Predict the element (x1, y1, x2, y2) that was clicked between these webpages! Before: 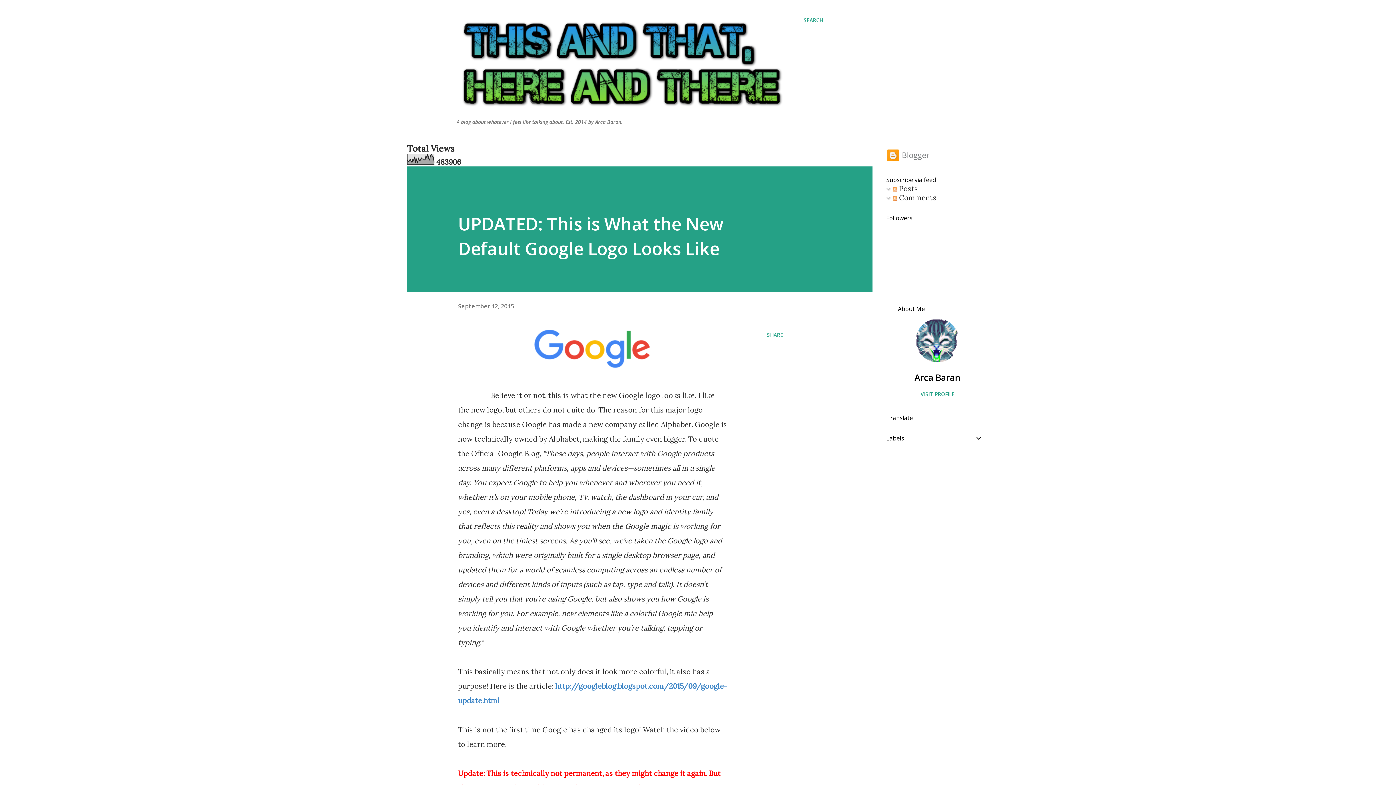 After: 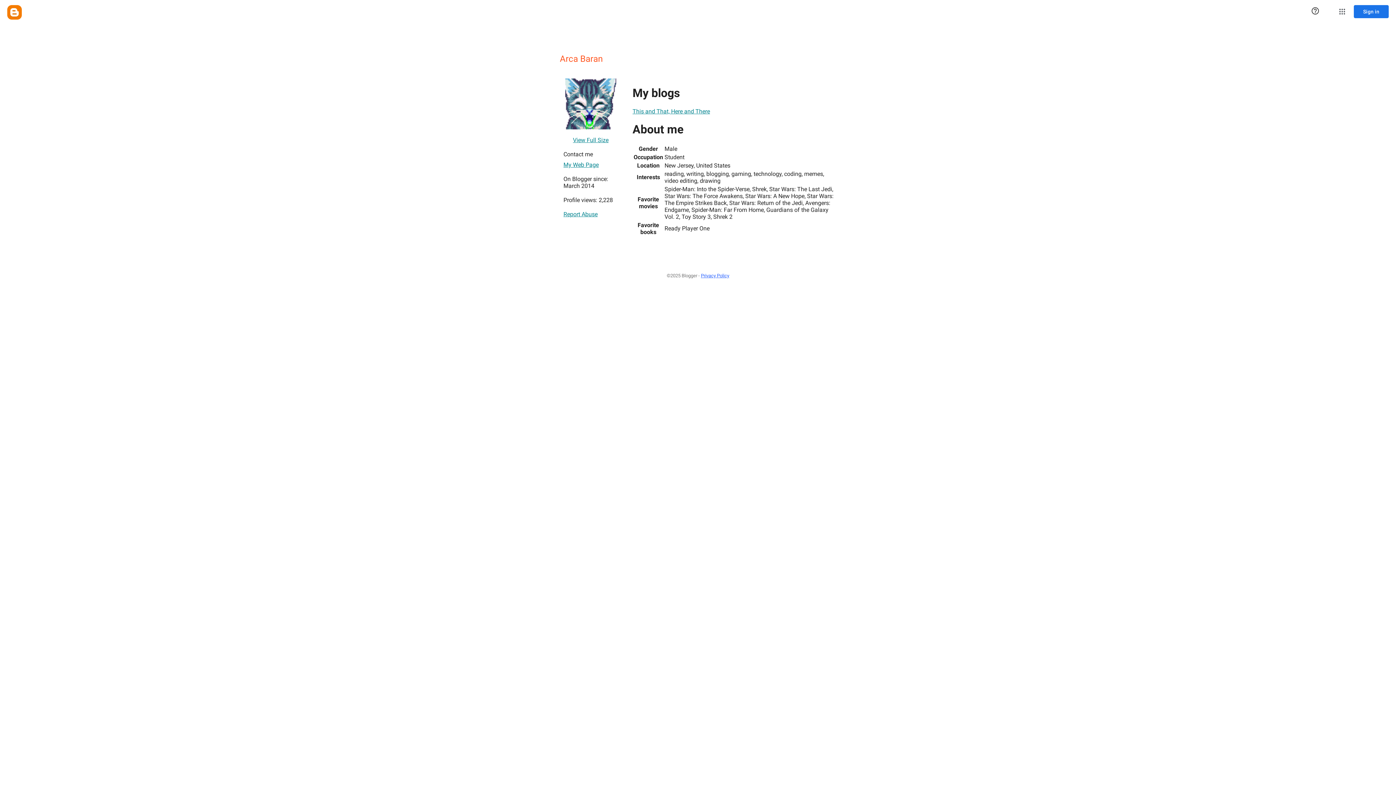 Action: label: VISIT PROFILE bbox: (886, 390, 989, 397)